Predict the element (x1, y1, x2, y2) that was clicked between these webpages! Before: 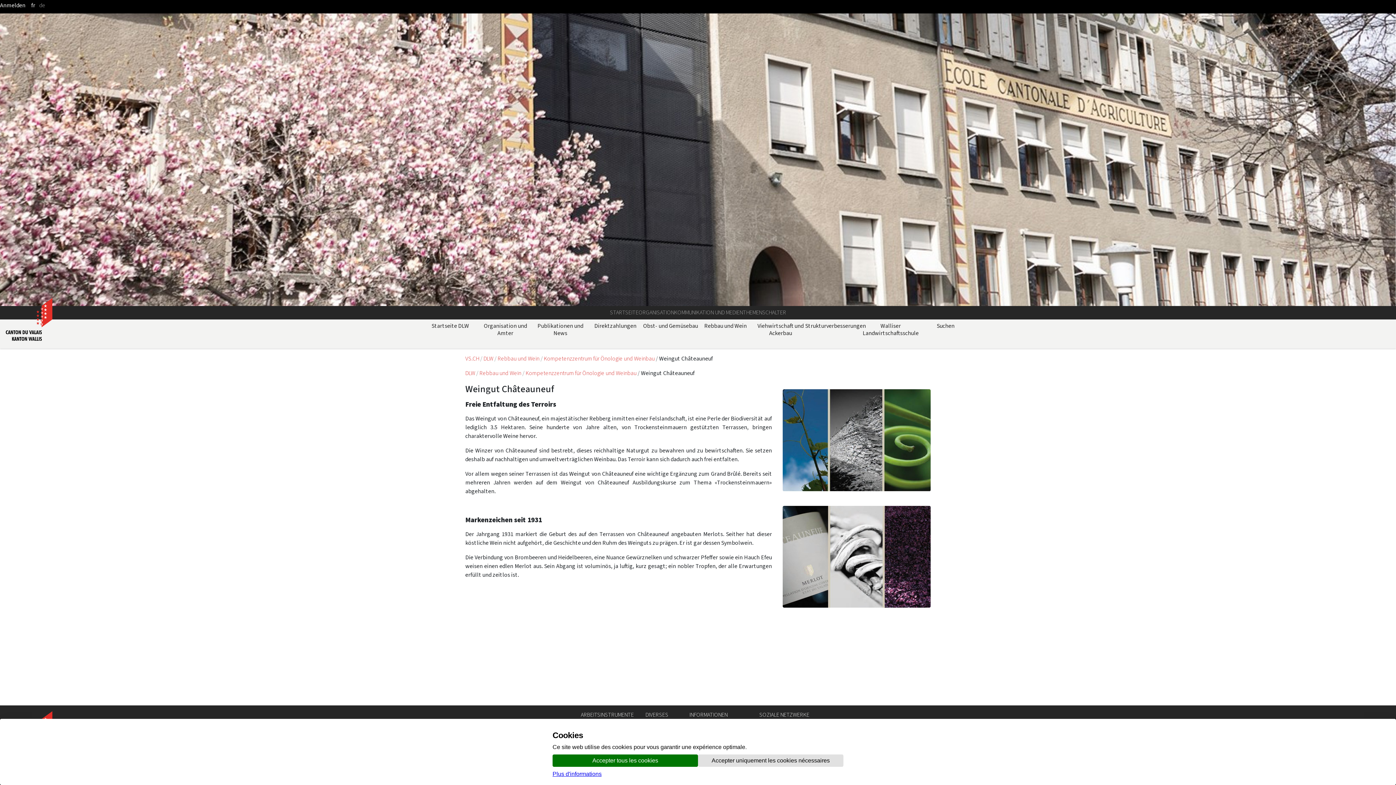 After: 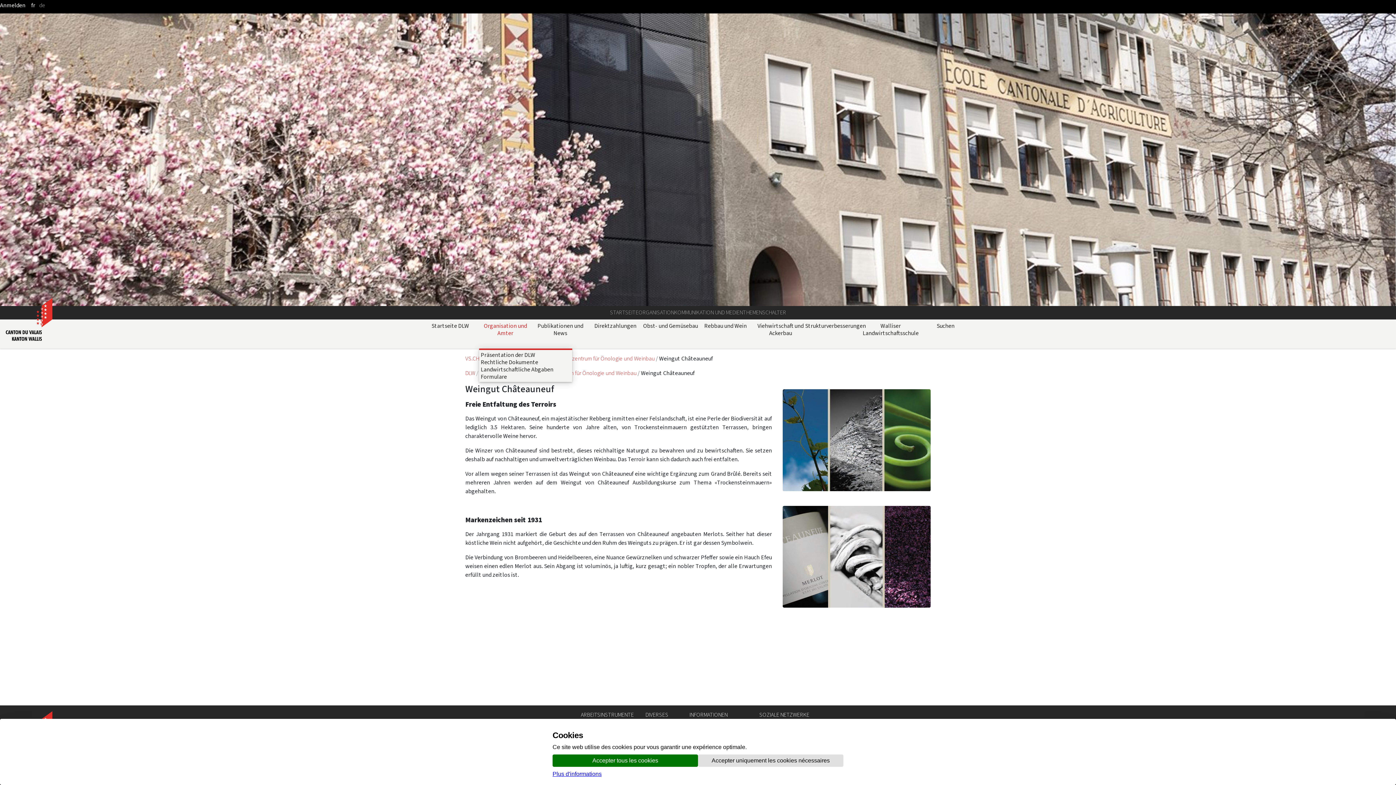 Action: label: Organisation und Amter bbox: (477, 319, 533, 348)